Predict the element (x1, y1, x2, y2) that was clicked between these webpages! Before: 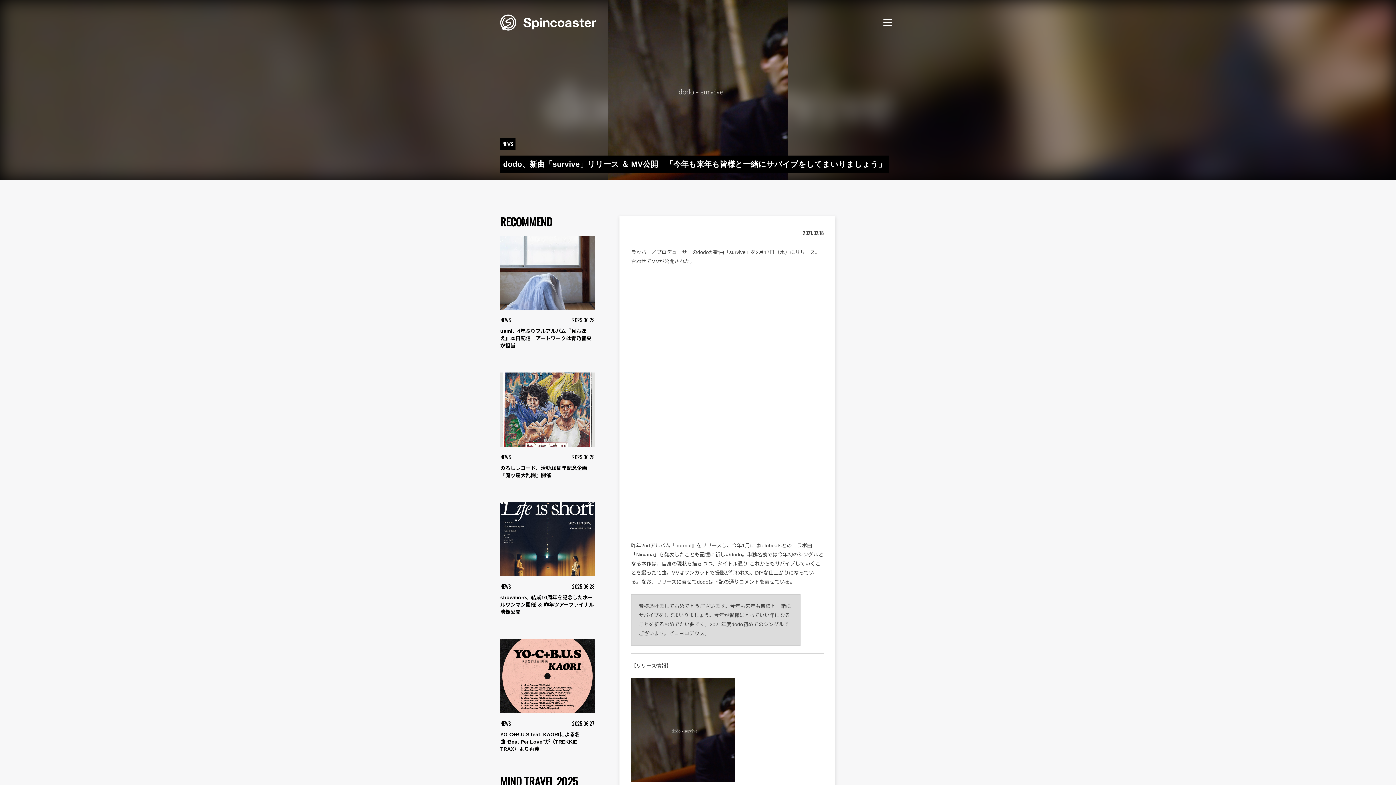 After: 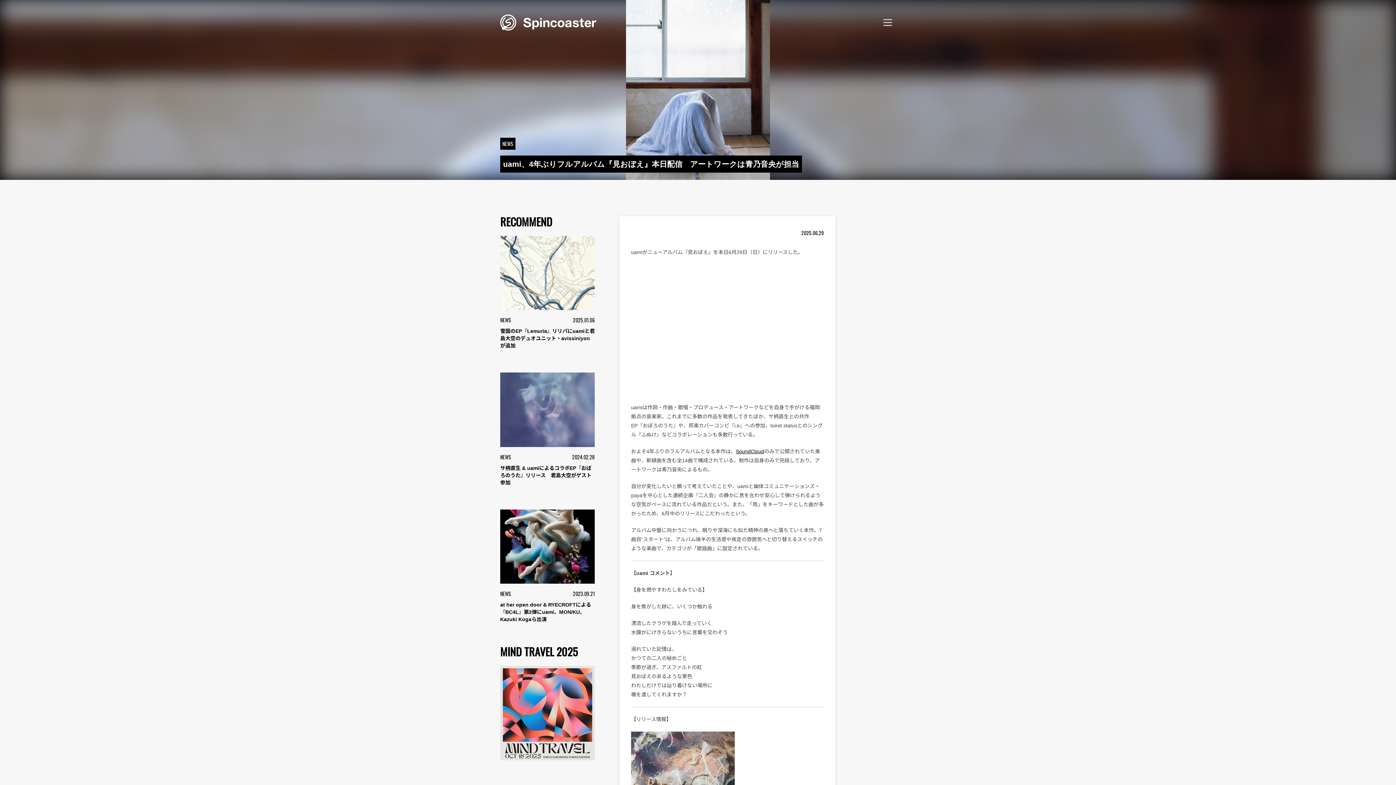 Action: label: NEWS
2025.06.29

uami、4年ぶりフルアルバム『見おぼえ』本日配信　アートワークは青乃音央が担当 bbox: (500, 236, 594, 349)